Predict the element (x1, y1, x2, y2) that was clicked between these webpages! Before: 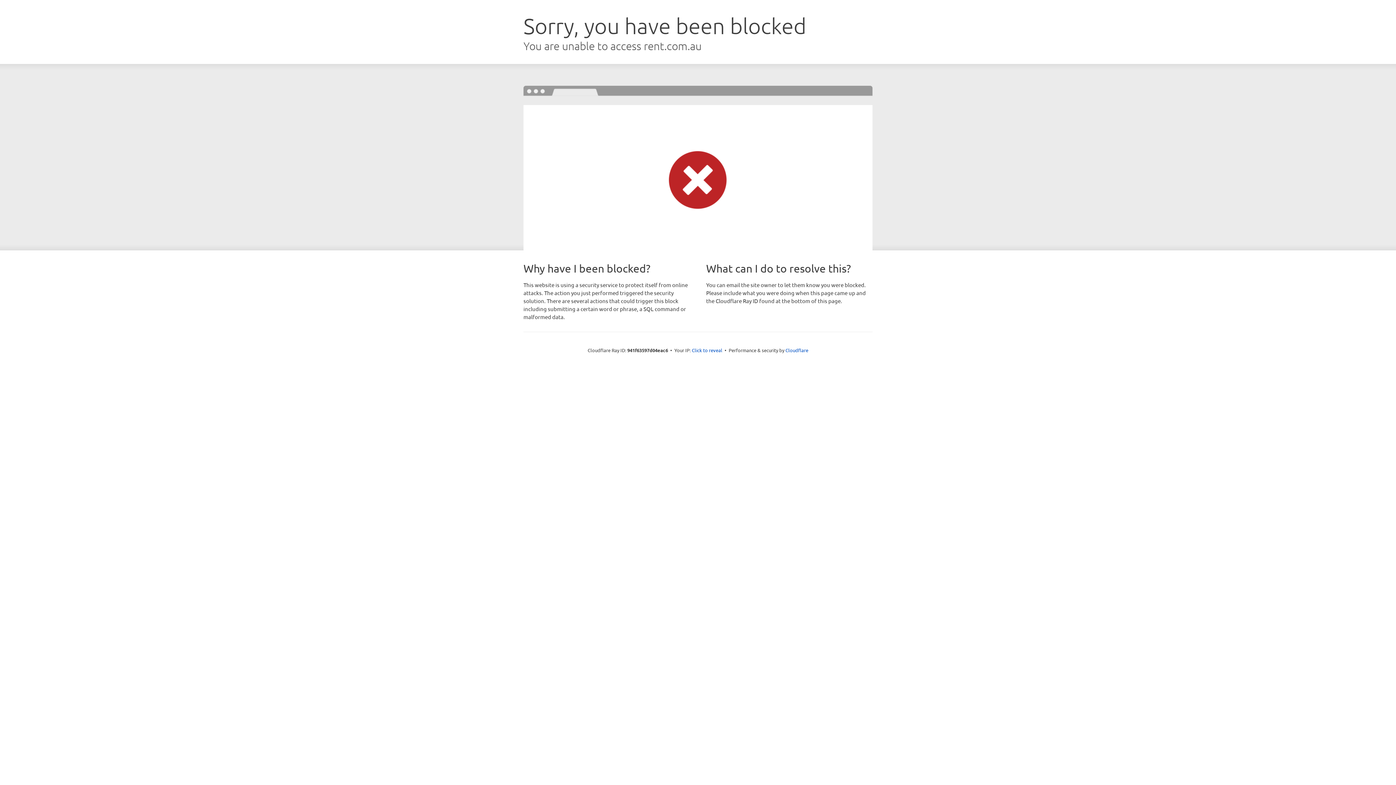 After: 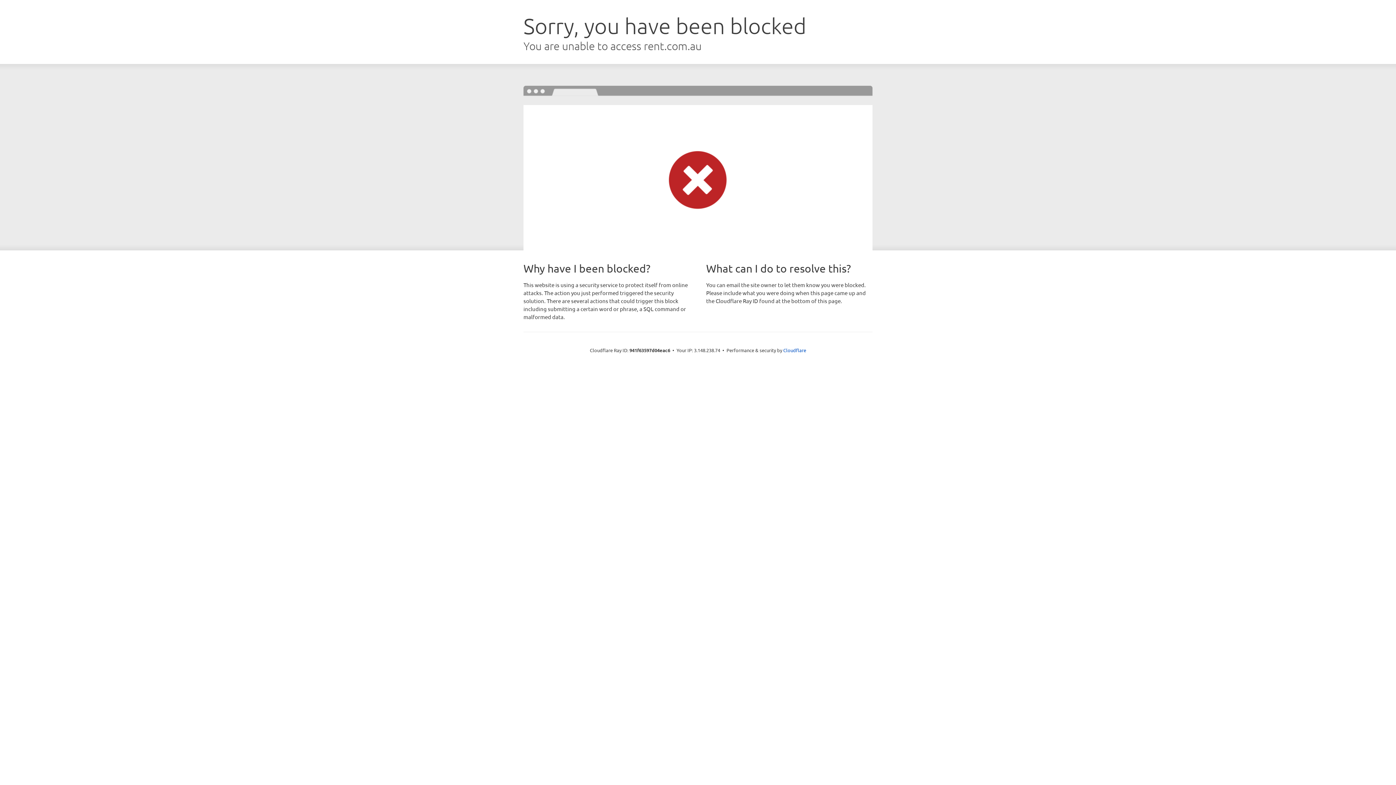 Action: bbox: (692, 346, 722, 353) label: Click to reveal